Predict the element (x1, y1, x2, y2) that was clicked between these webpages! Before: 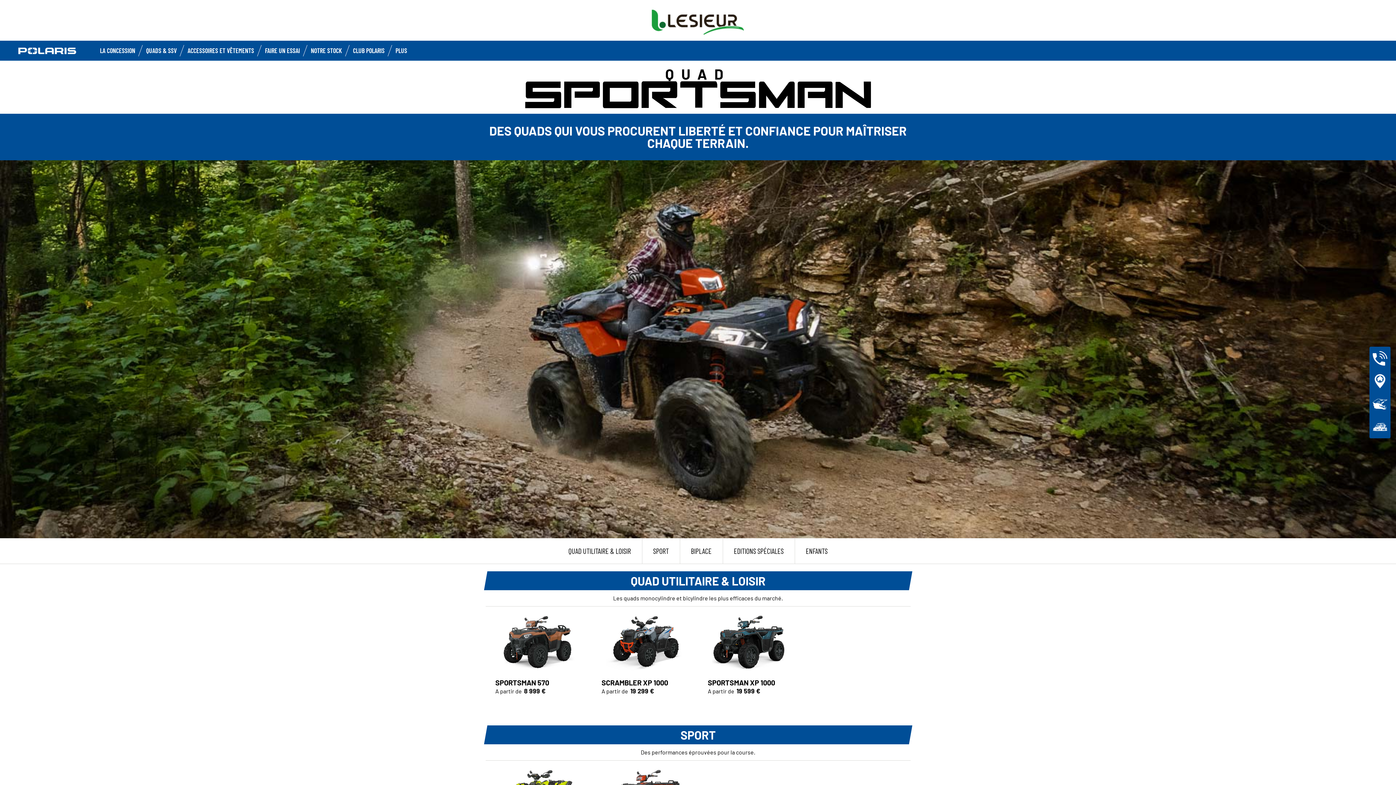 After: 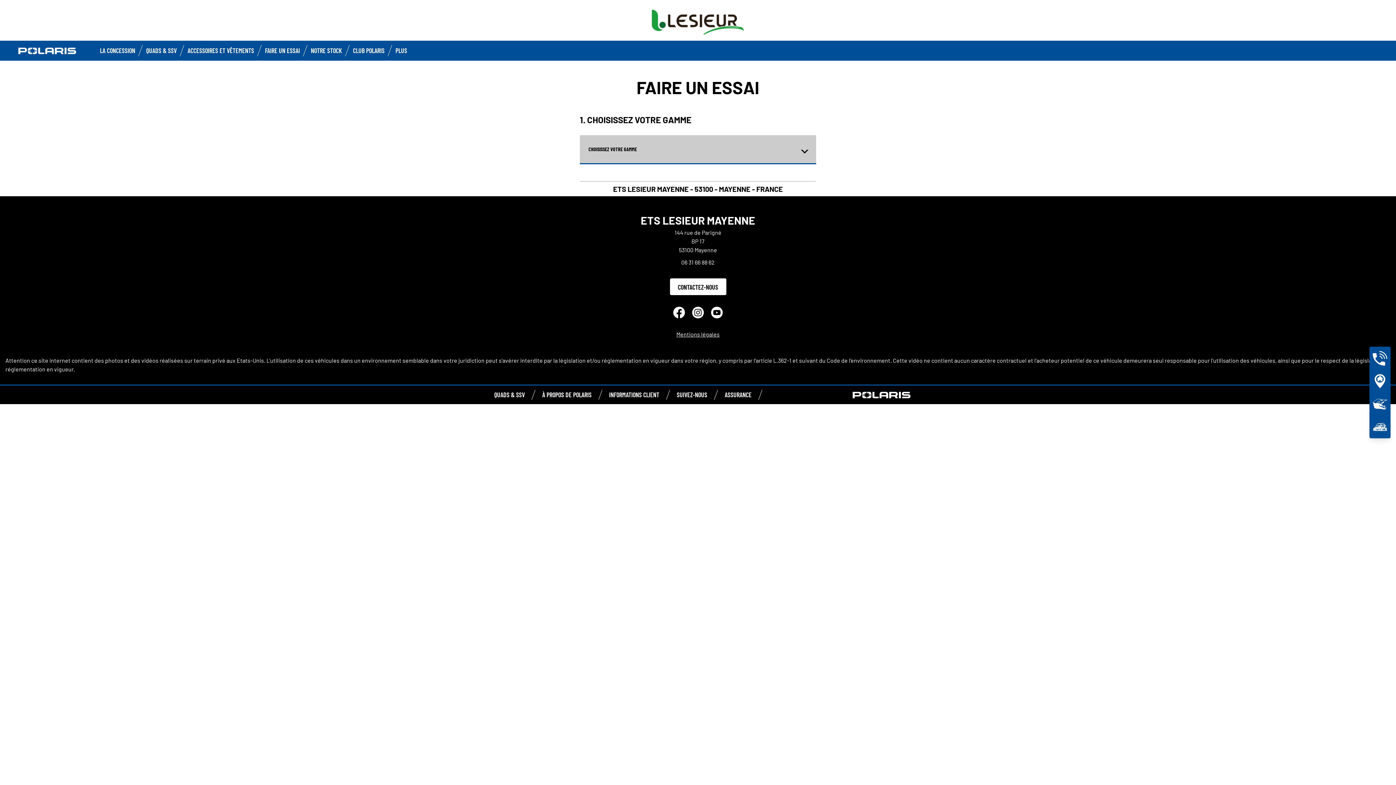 Action: bbox: (1369, 392, 1390, 415)